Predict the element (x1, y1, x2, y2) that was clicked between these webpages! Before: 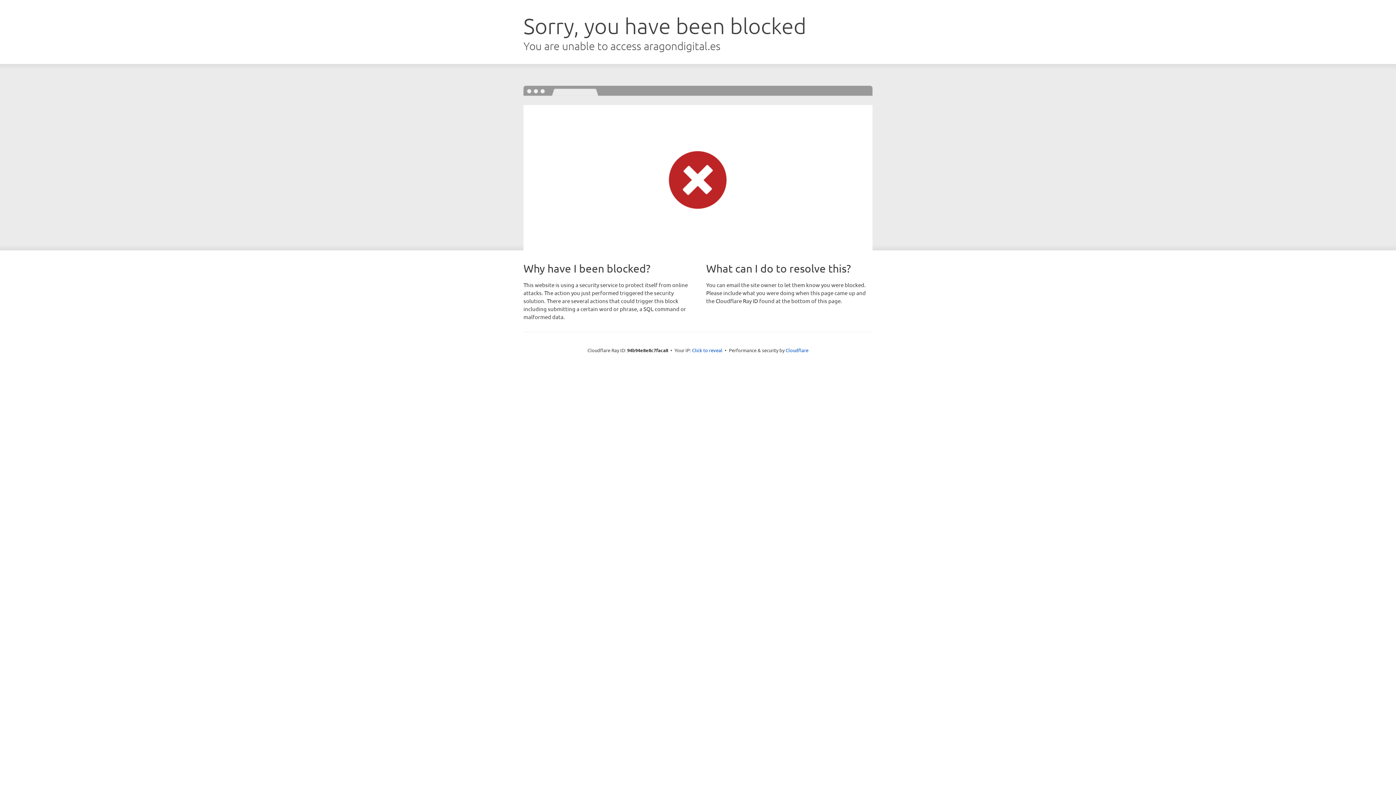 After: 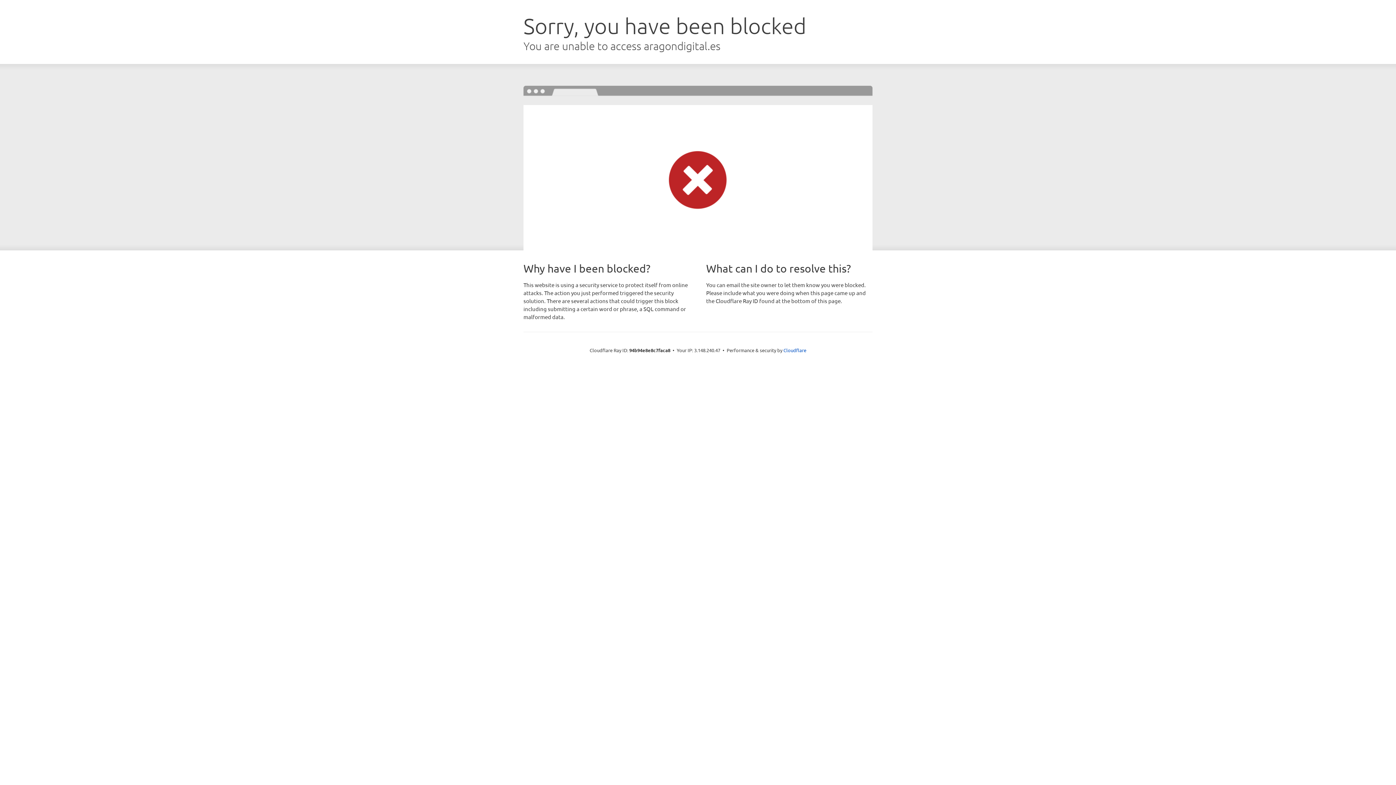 Action: label: Click to reveal bbox: (692, 346, 722, 353)